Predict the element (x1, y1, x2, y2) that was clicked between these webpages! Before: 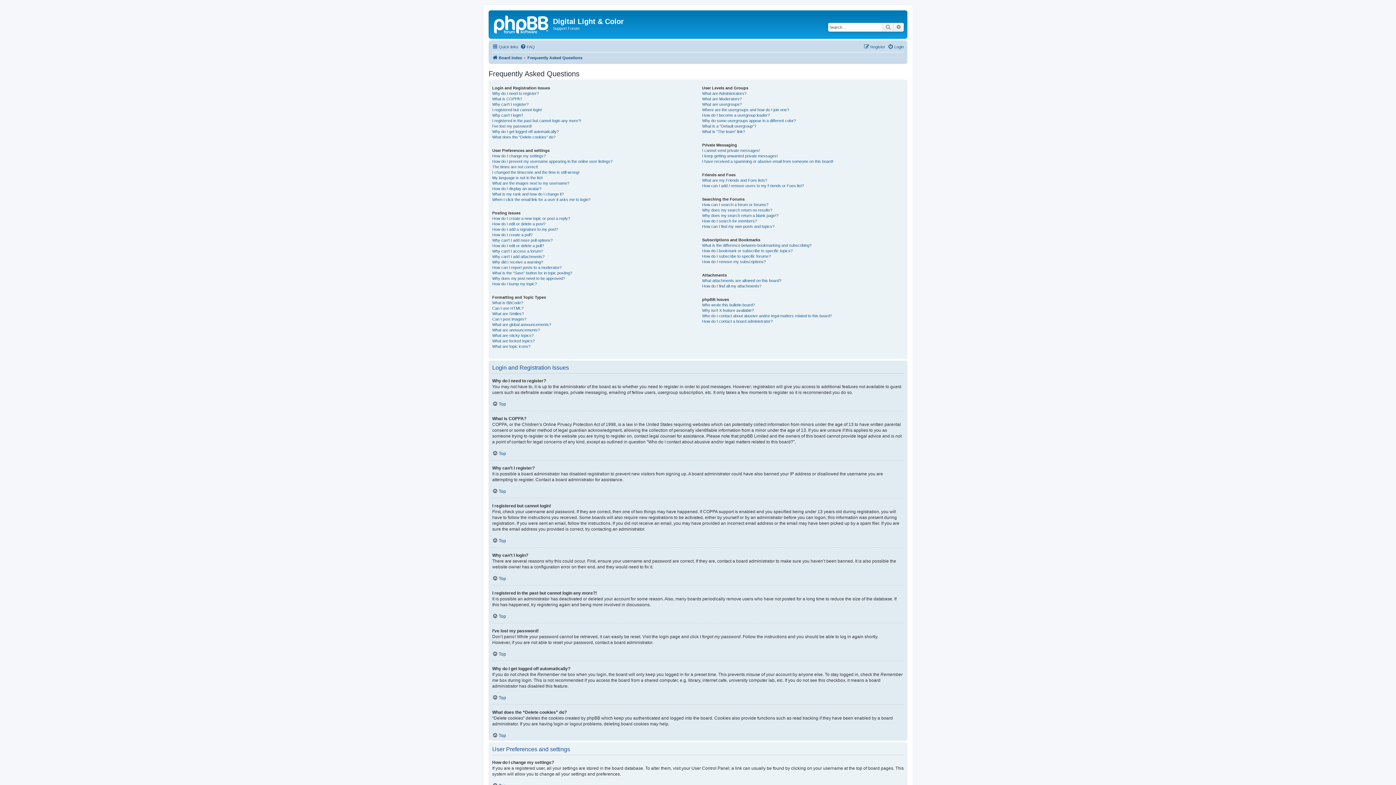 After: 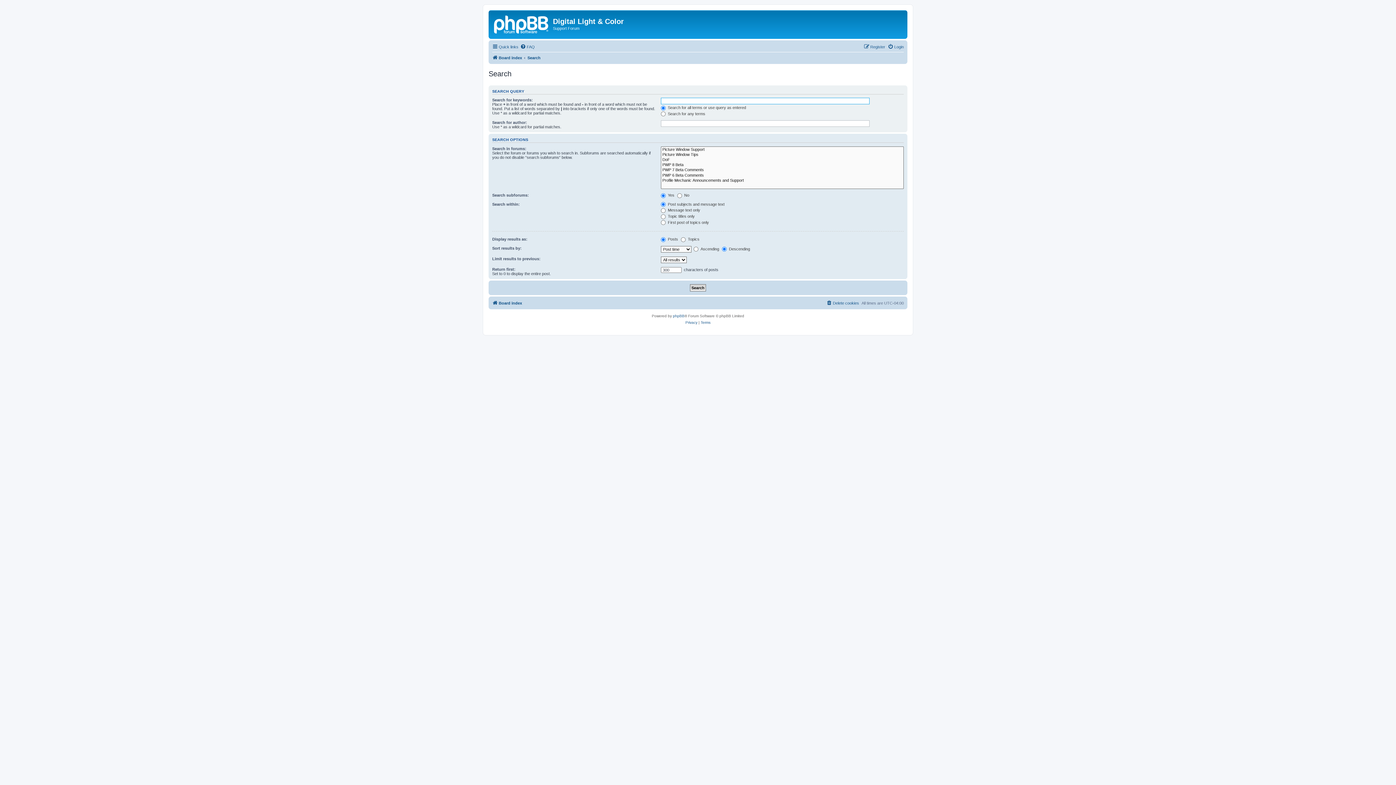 Action: bbox: (893, 22, 904, 31) label: Advanced search